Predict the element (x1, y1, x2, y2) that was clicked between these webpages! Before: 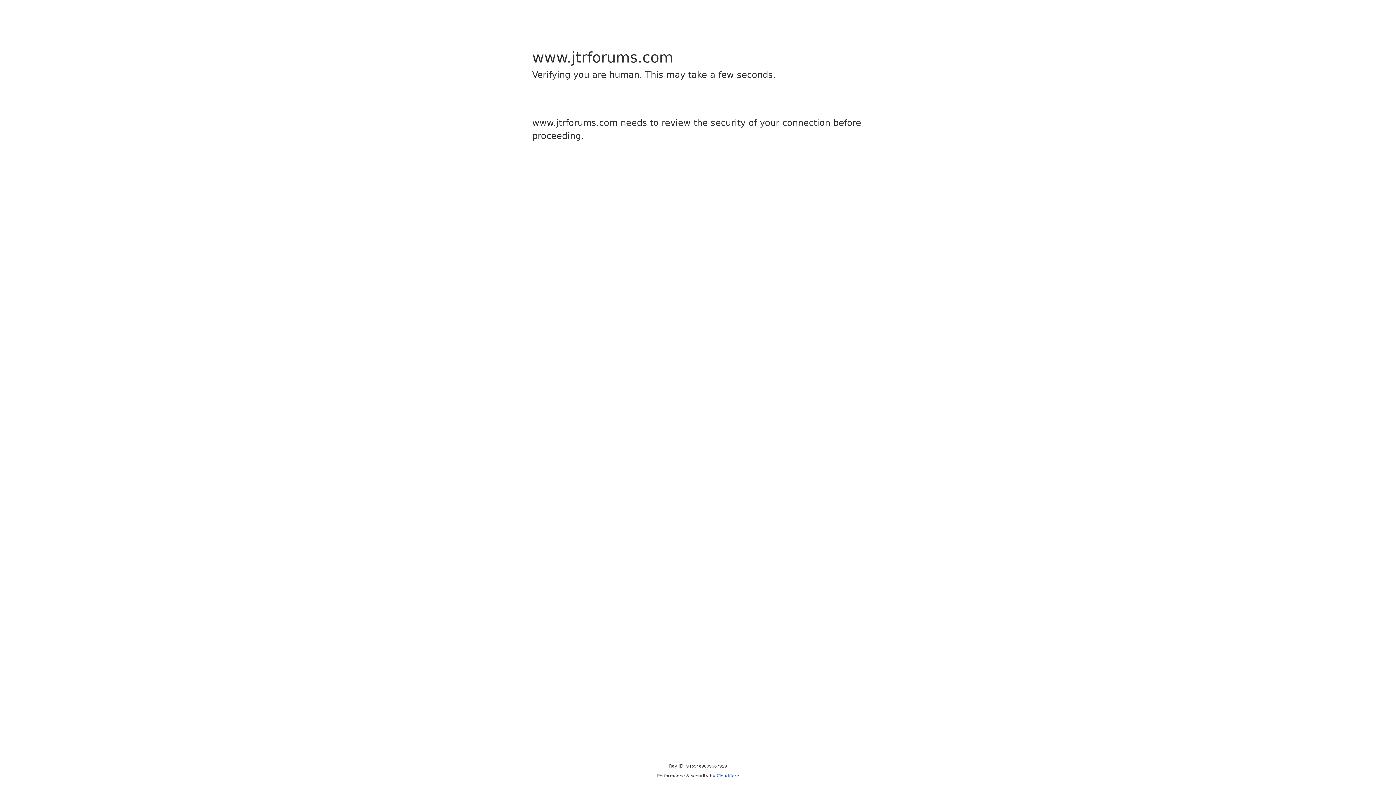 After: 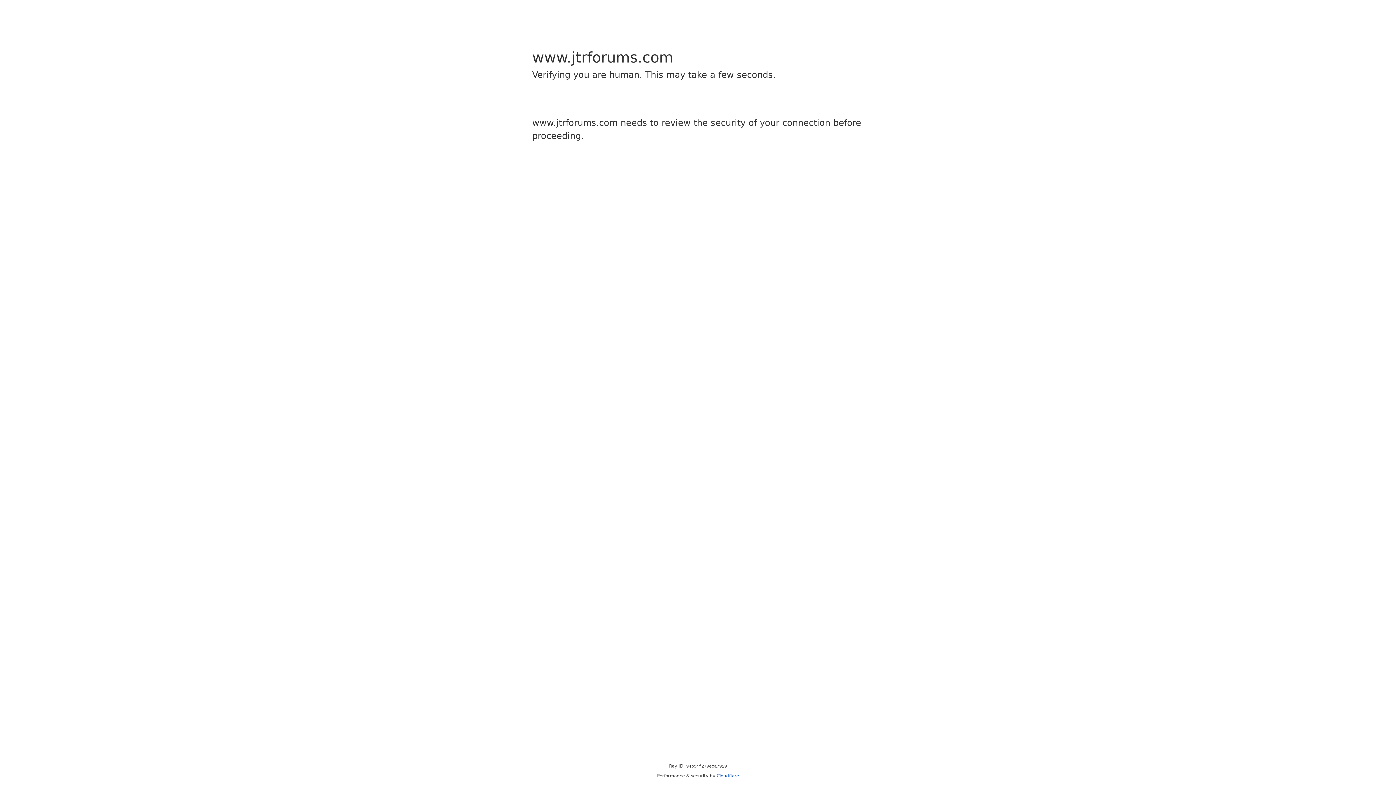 Action: label: Cloudflare bbox: (716, 773, 739, 778)